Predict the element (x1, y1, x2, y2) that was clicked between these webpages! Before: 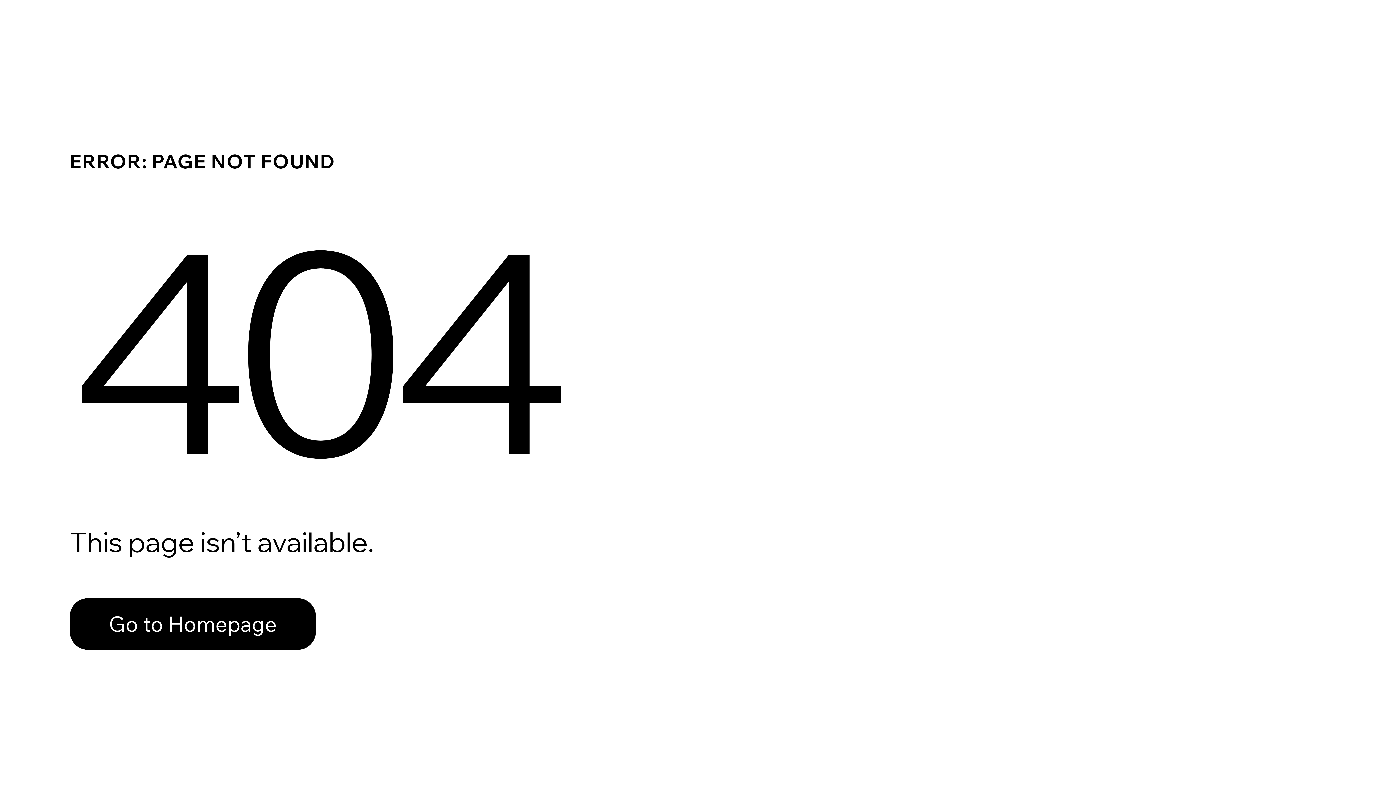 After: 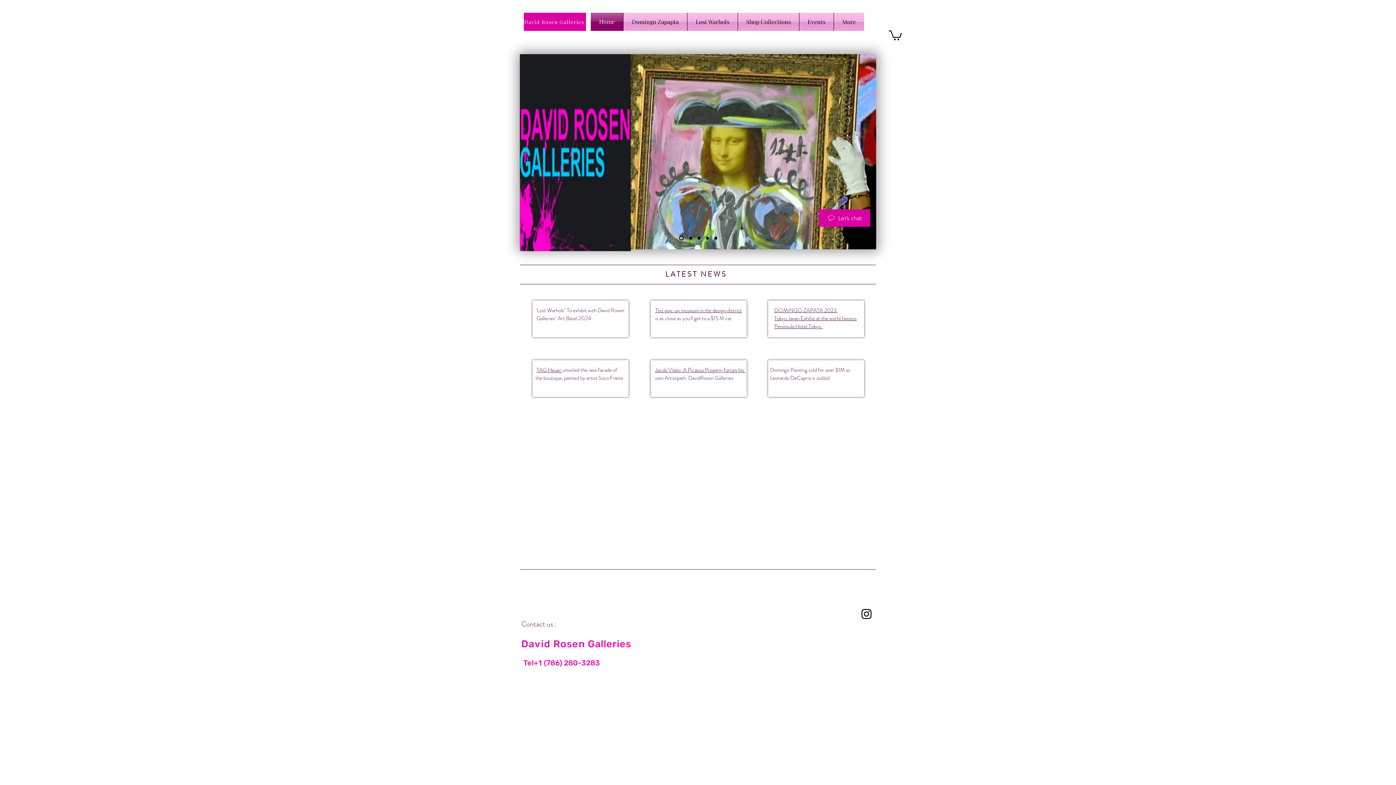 Action: bbox: (69, 582, 768, 659) label: Go to Homepage